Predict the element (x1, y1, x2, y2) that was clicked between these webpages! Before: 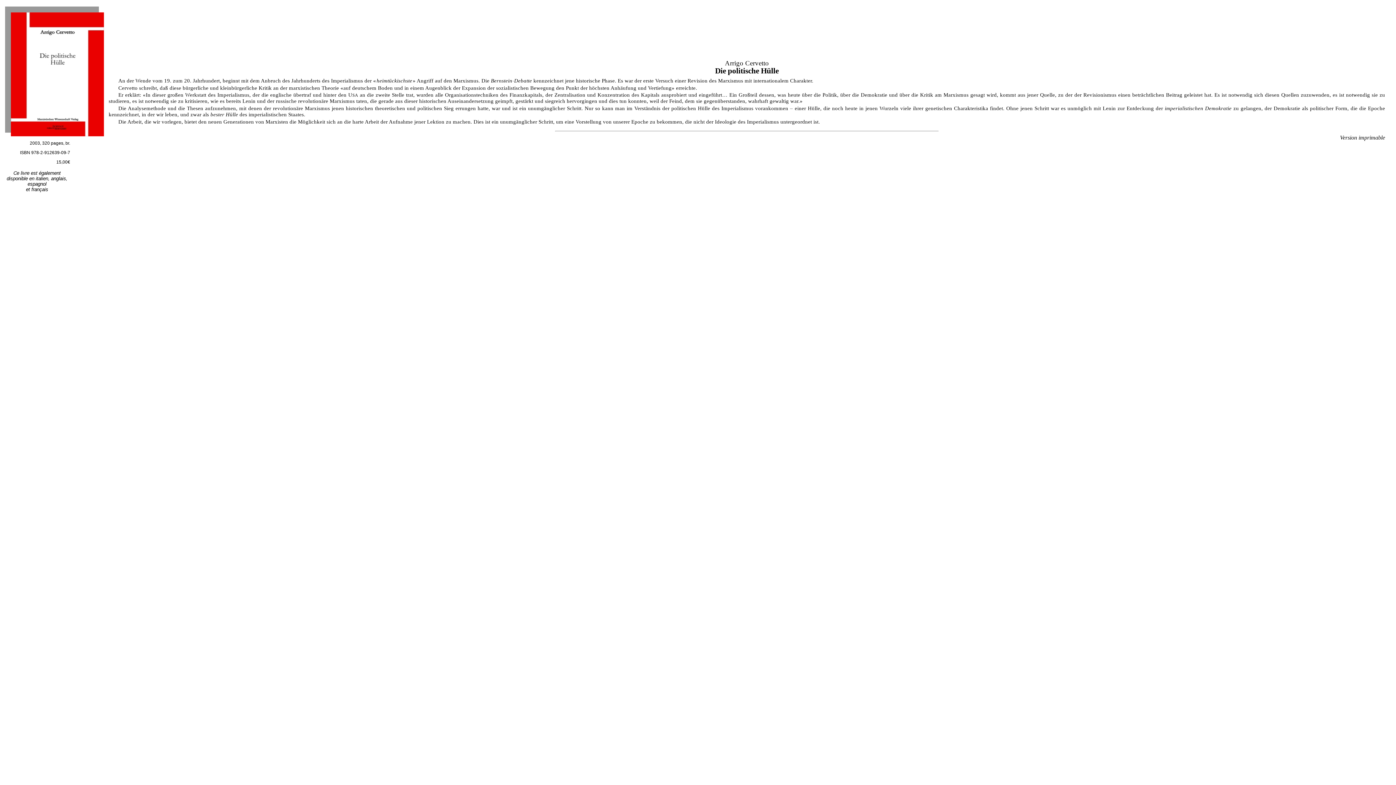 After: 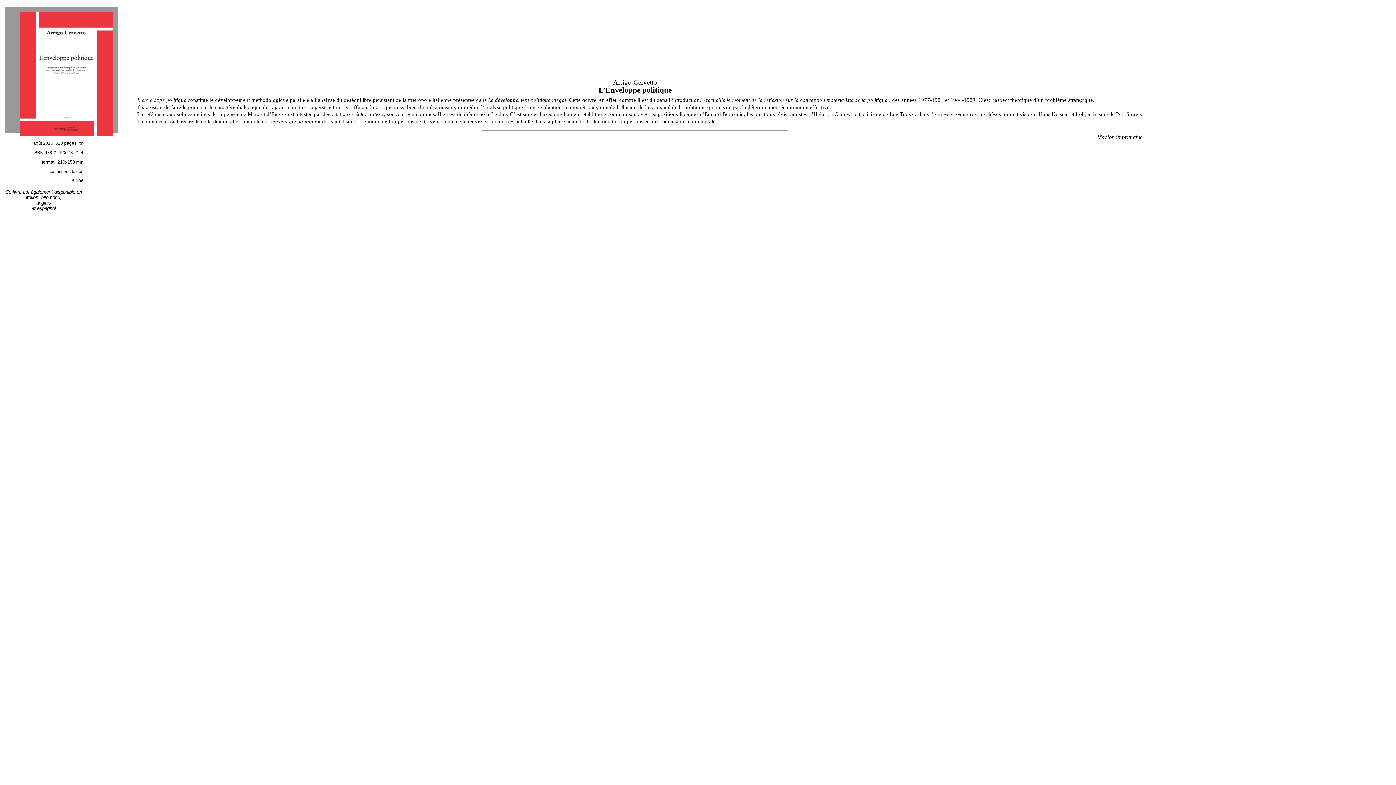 Action: bbox: (31, 186, 48, 192) label: français